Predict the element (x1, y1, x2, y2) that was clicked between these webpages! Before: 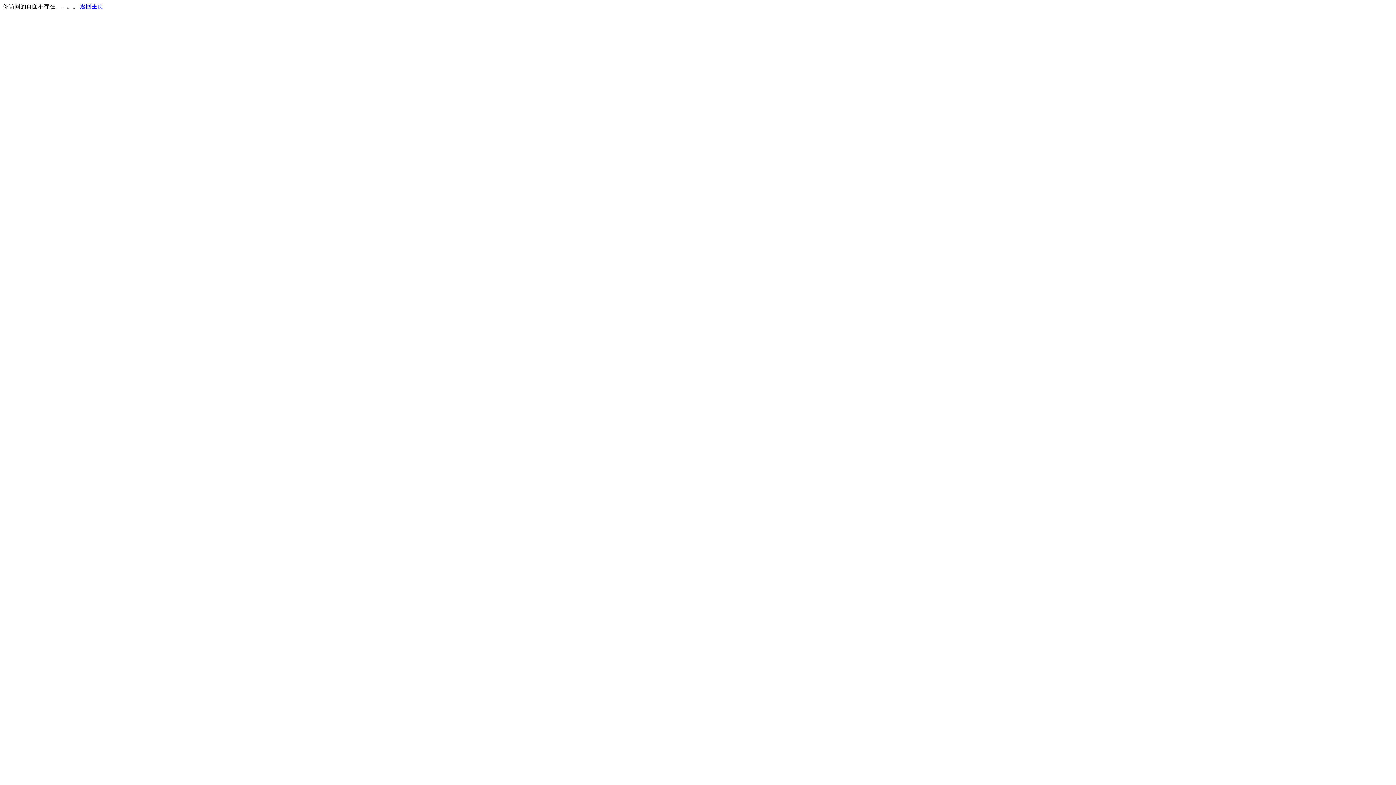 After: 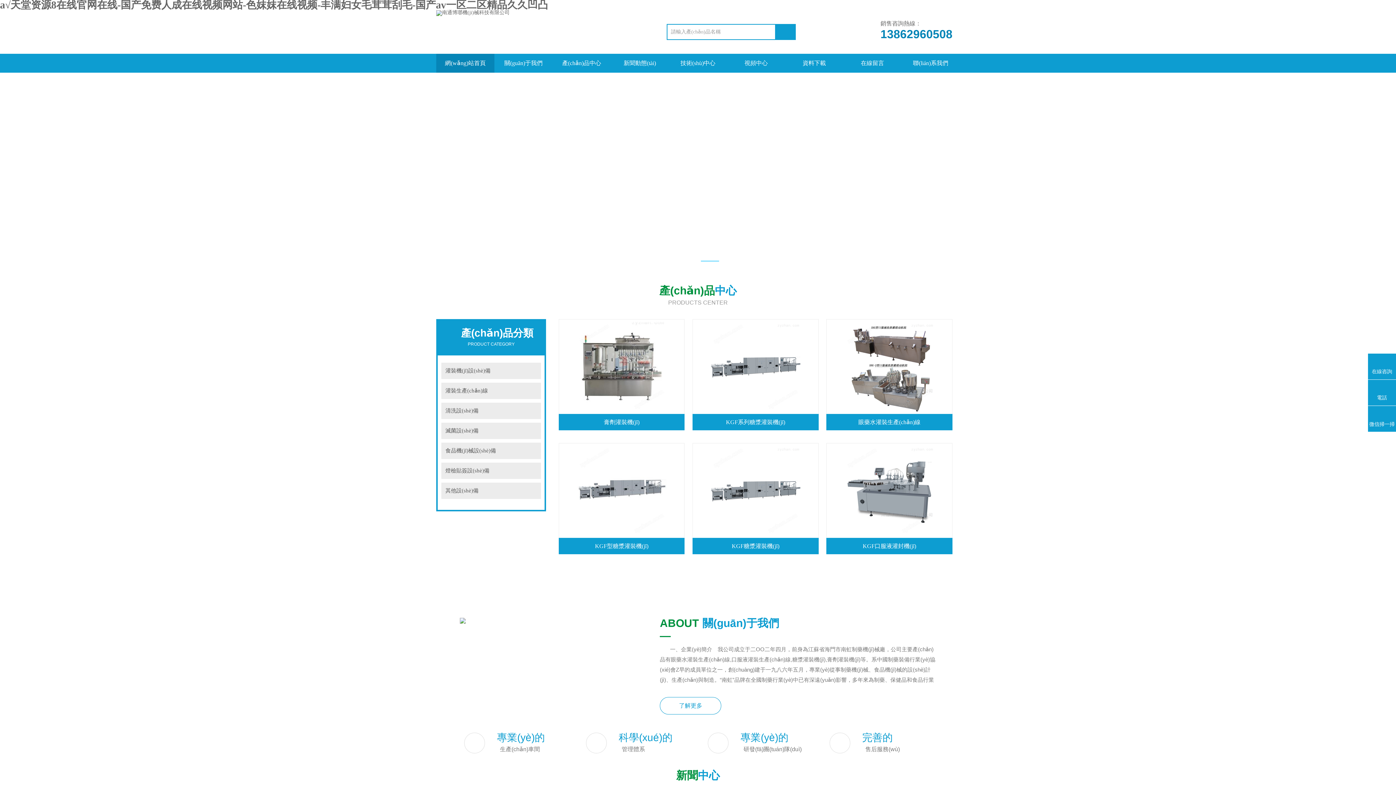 Action: label: 返回主页 bbox: (80, 3, 103, 9)